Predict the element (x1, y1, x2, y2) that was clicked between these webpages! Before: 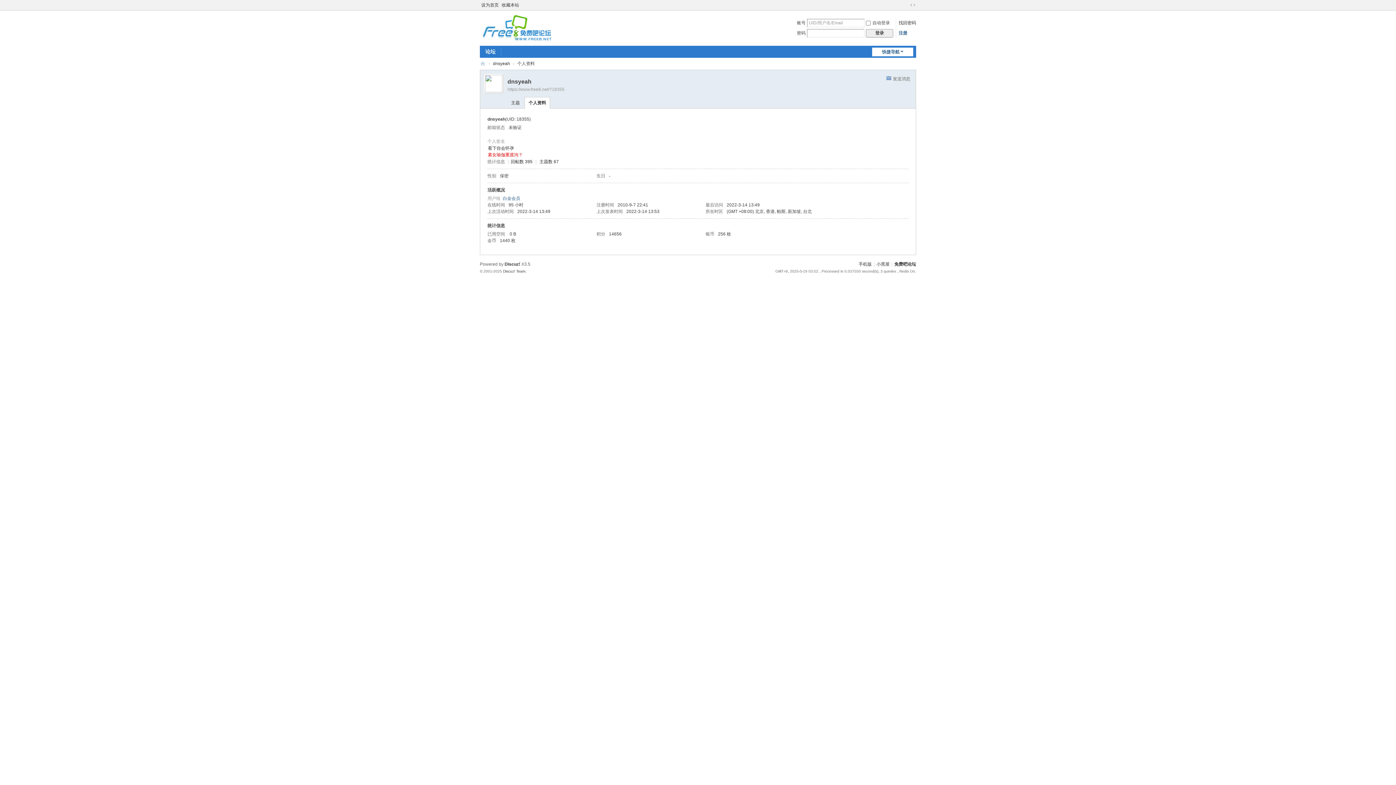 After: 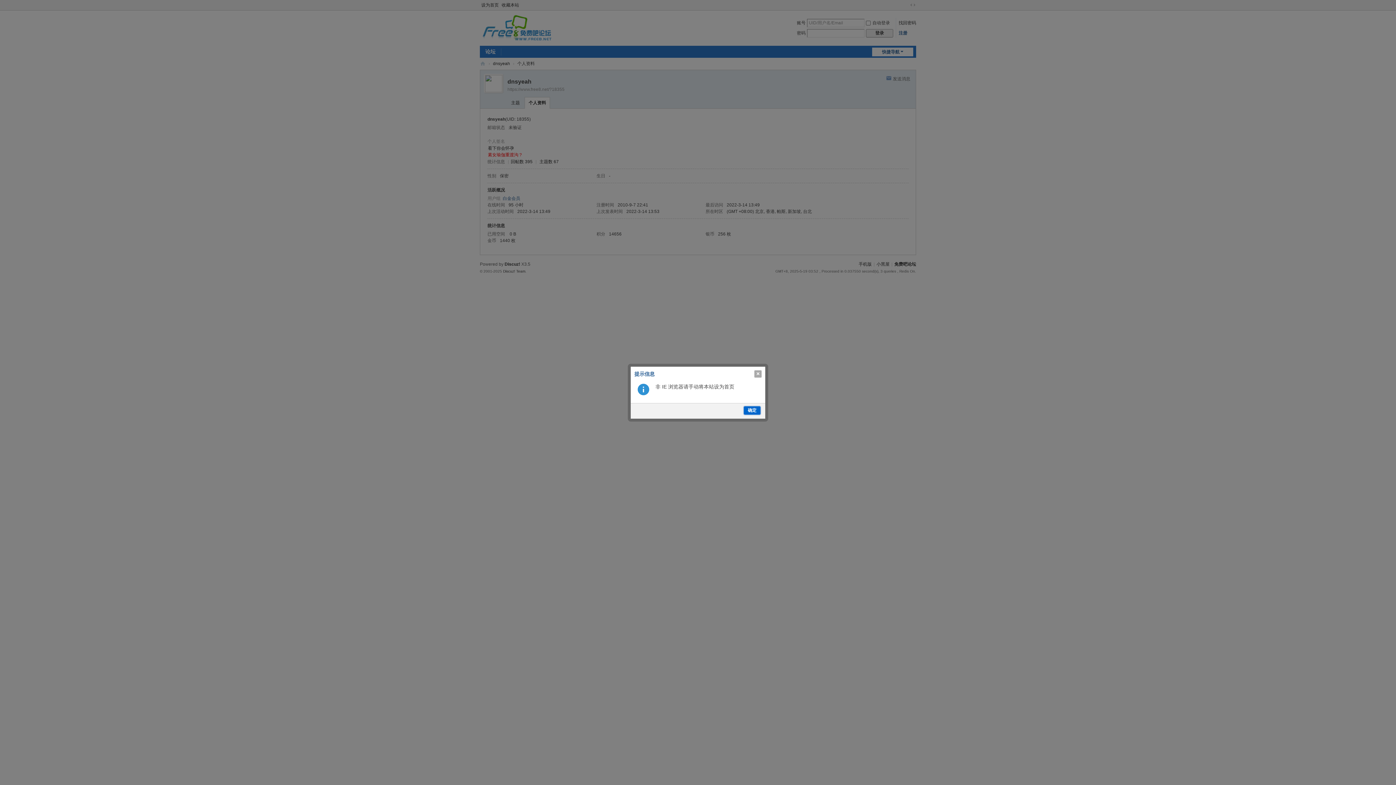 Action: bbox: (480, 0, 500, 10) label: 设为首页